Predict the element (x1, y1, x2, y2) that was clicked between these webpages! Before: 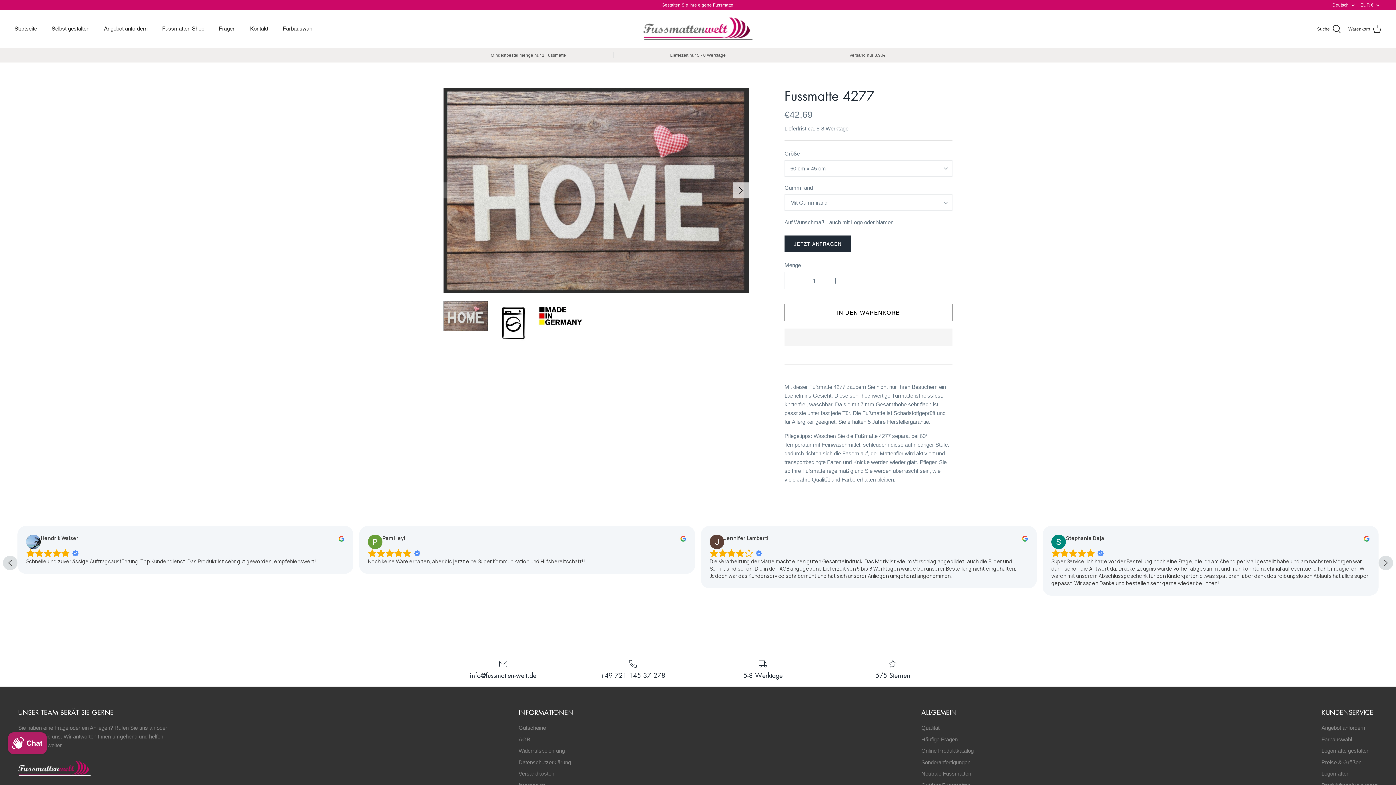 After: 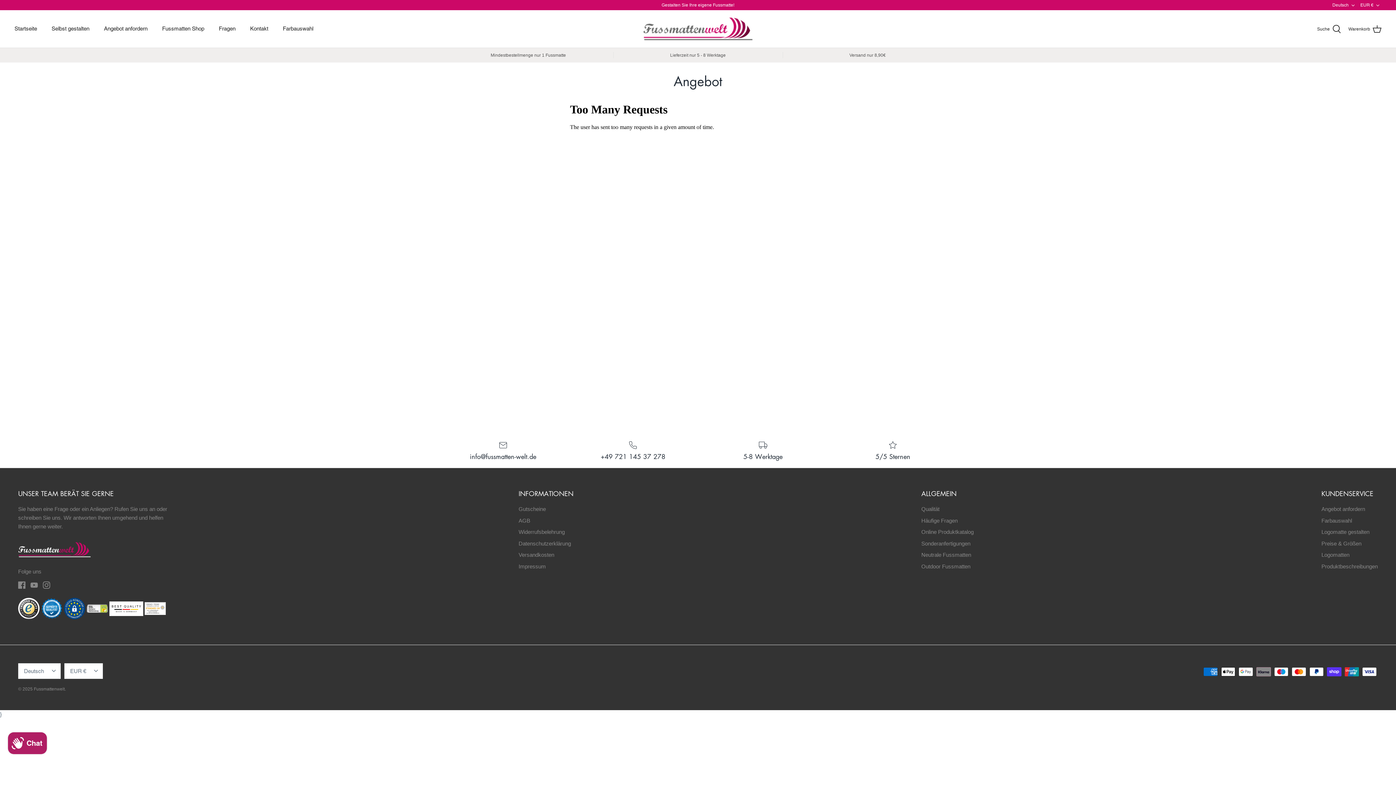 Action: bbox: (784, 235, 851, 252) label: JETZT ANFRAGEN